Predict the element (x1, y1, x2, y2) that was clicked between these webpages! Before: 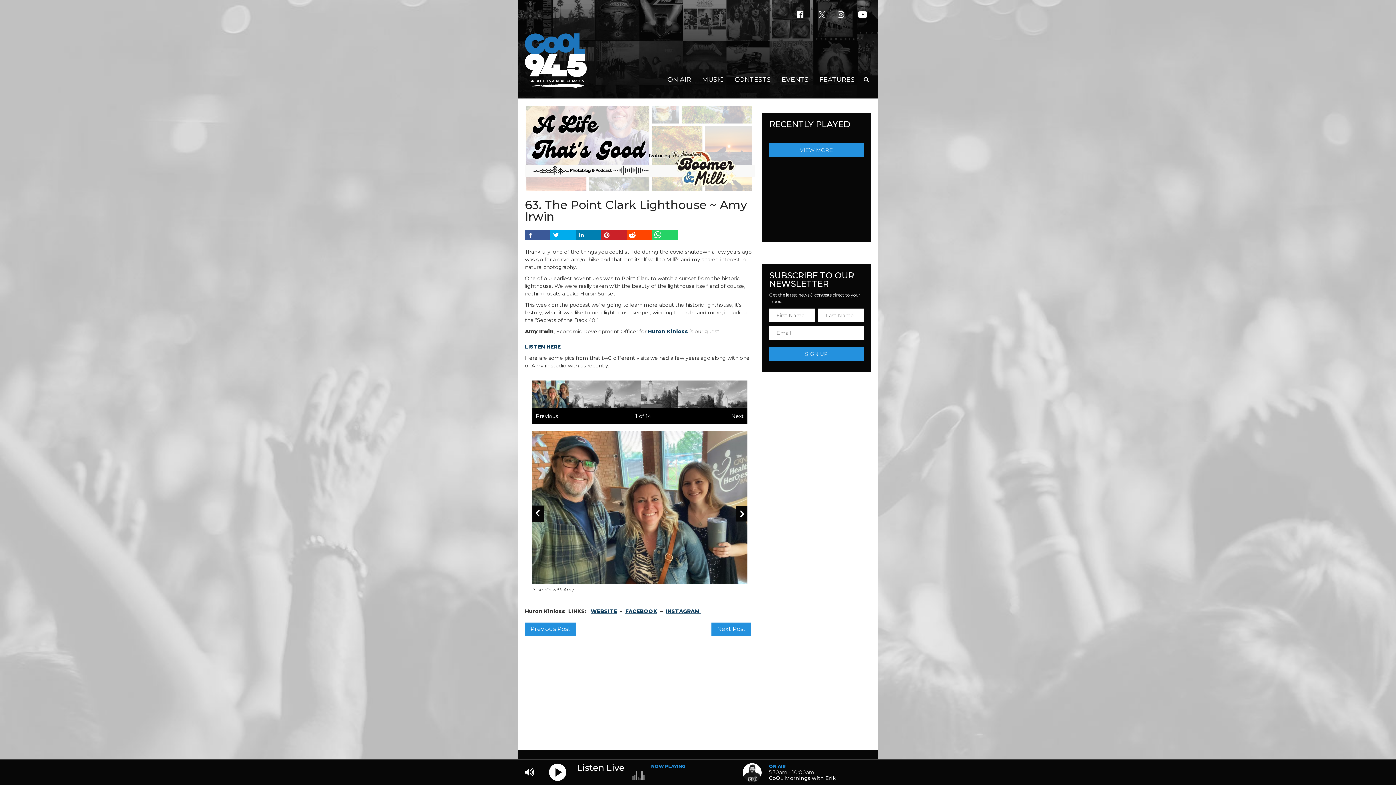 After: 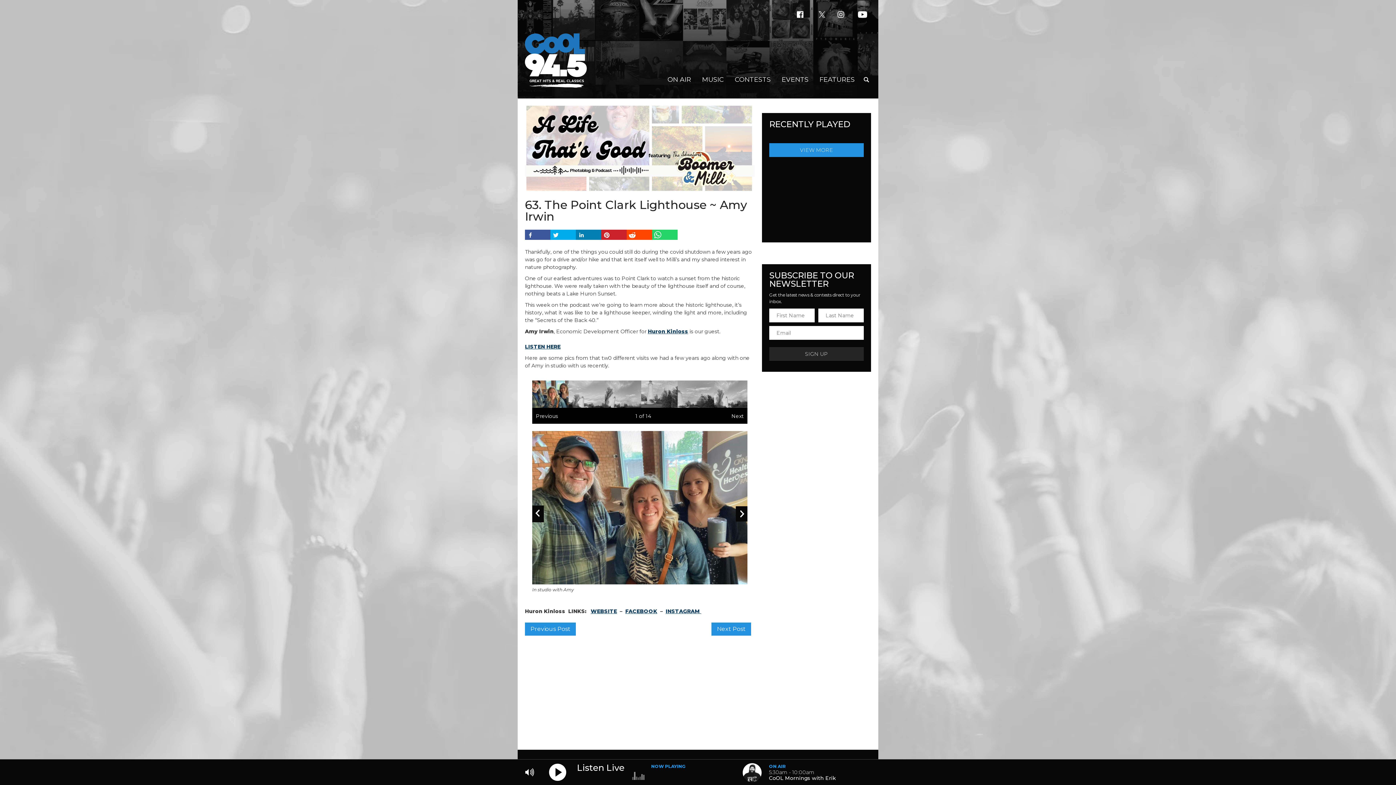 Action: label: SIGN UP bbox: (769, 347, 864, 361)